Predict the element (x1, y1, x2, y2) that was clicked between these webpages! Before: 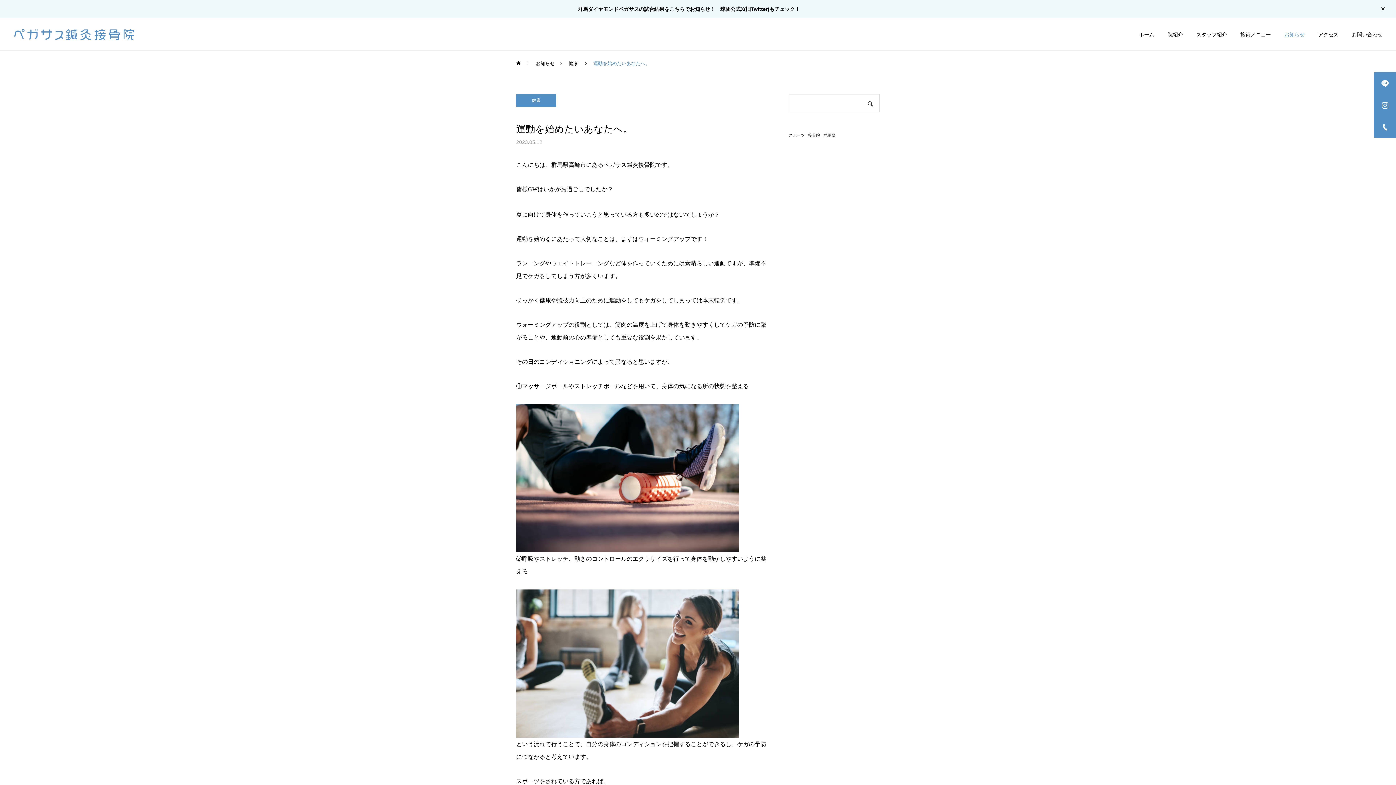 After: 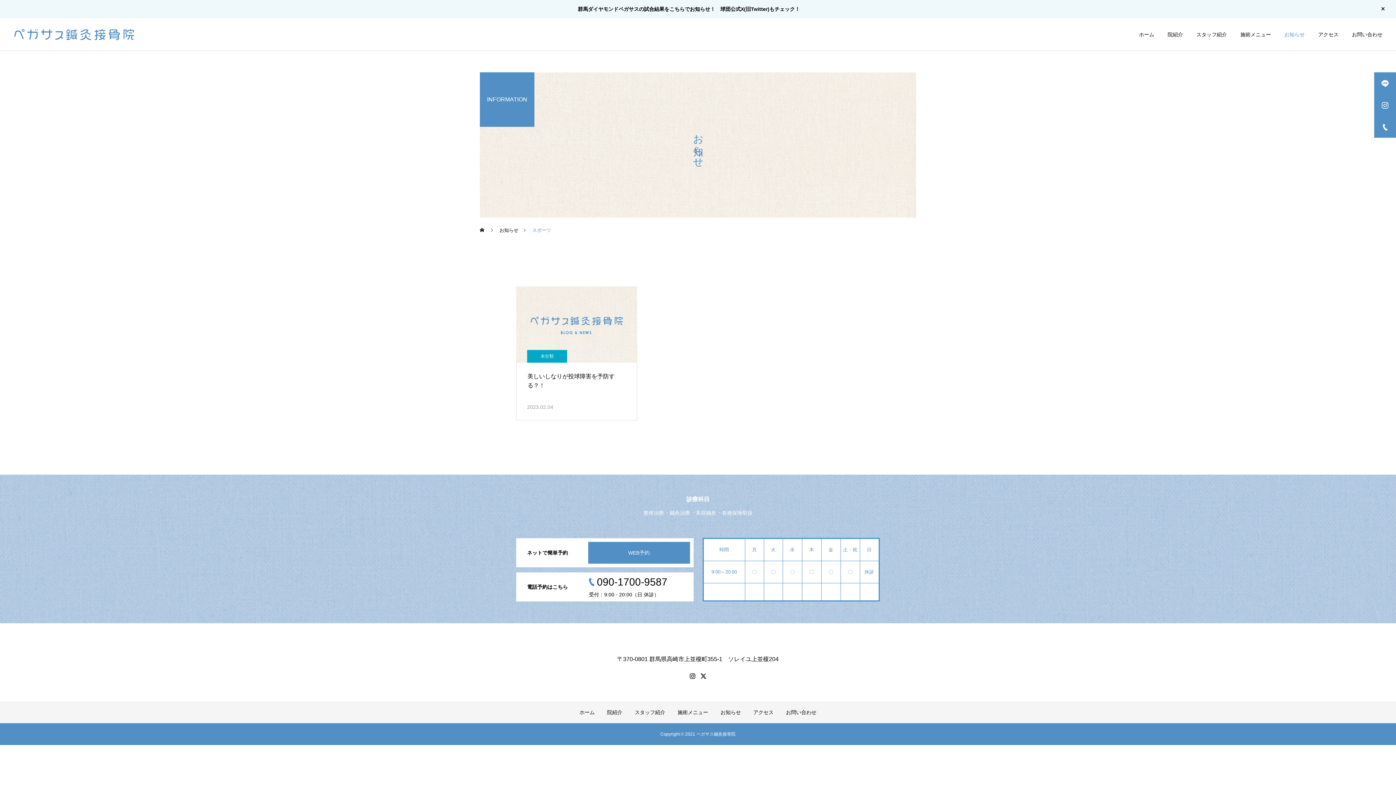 Action: label: スポーツ (1個の項目) bbox: (789, 132, 805, 138)